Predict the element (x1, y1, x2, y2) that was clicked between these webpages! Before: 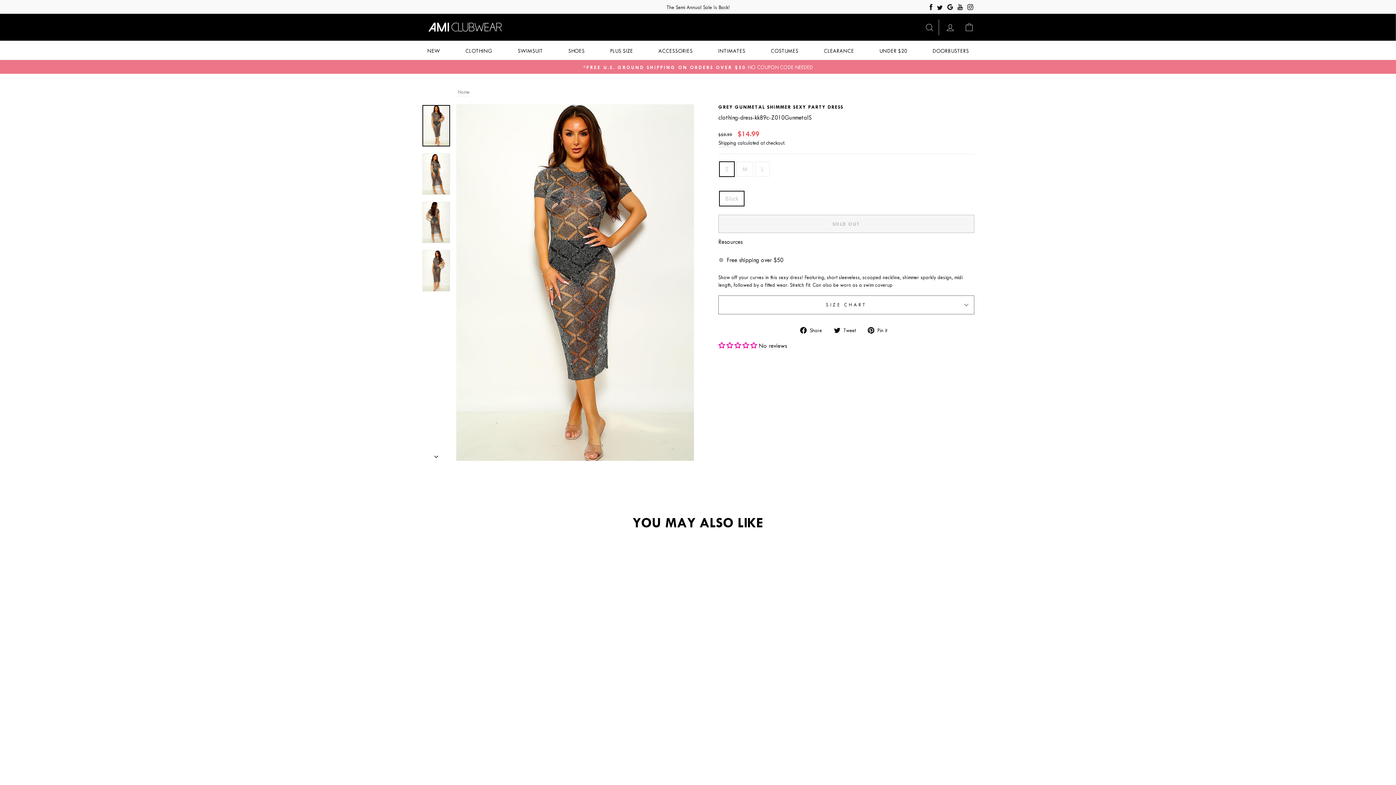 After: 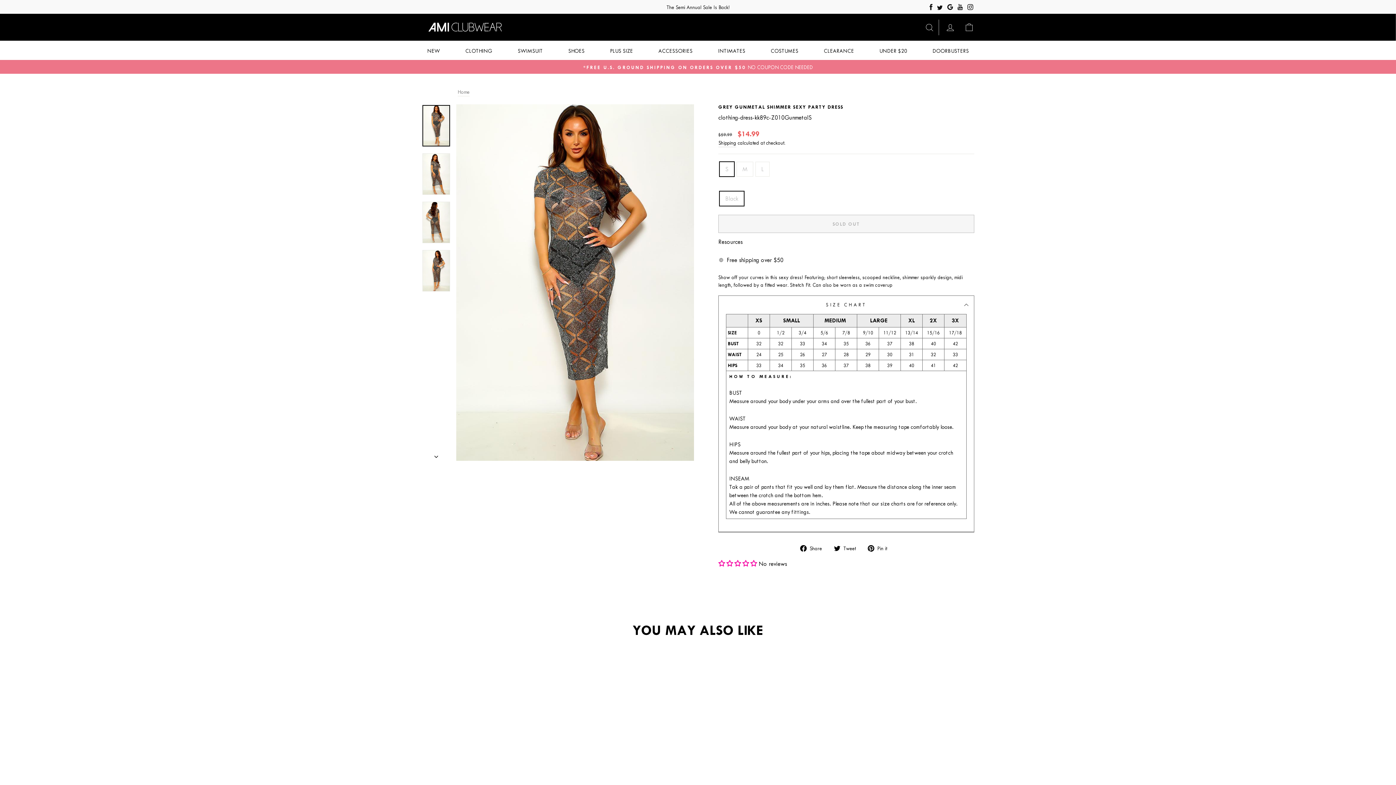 Action: bbox: (718, 295, 974, 314) label: SIZE CHART